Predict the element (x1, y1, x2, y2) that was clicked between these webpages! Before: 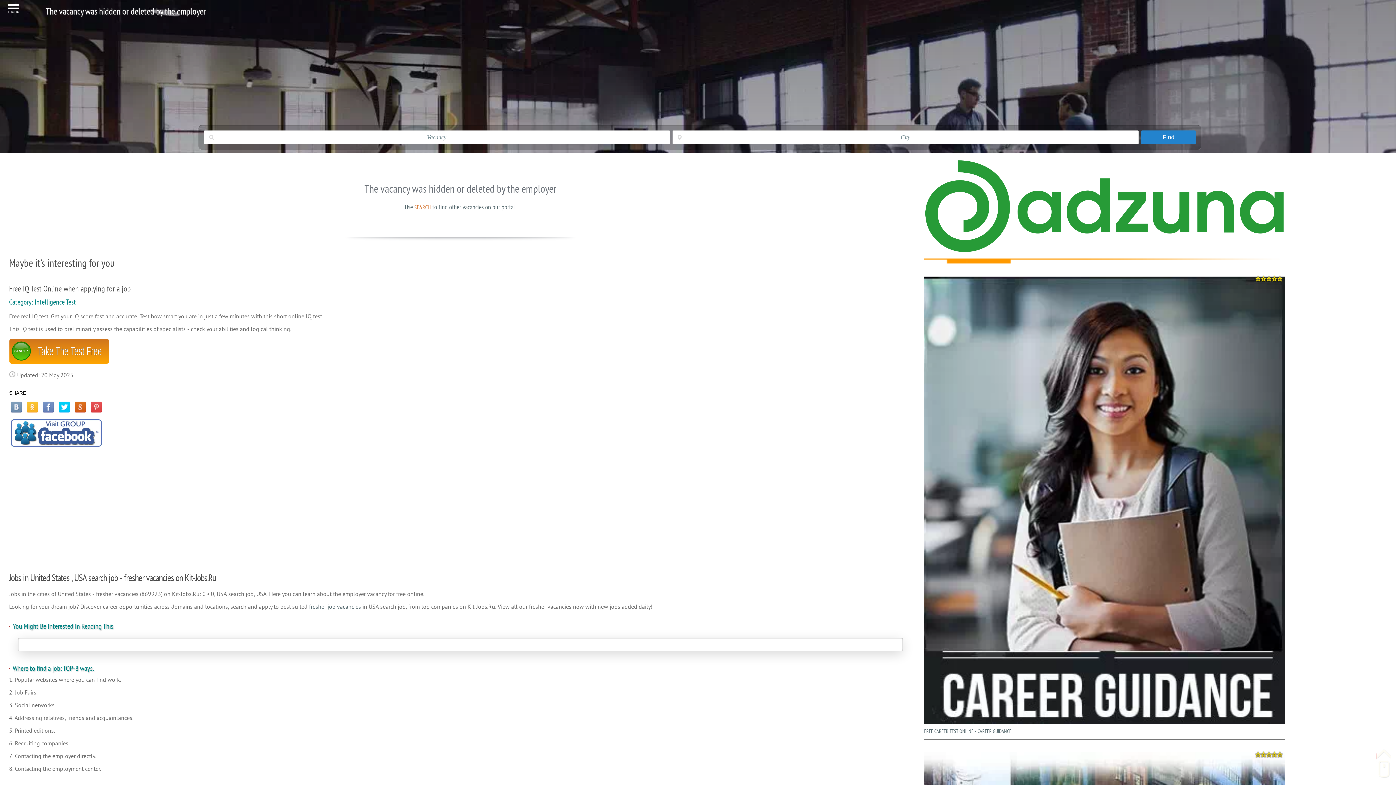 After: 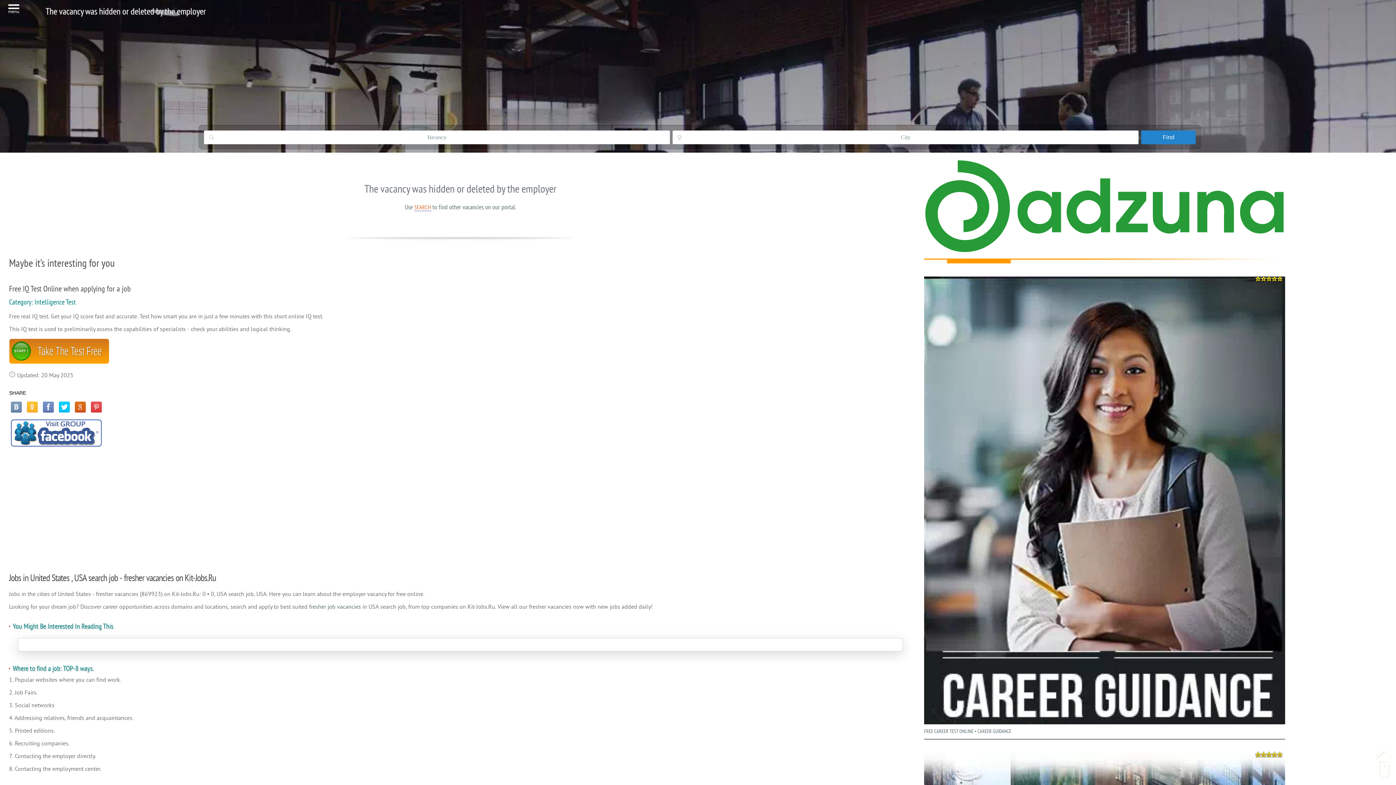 Action: bbox: (9, 359, 109, 364) label: Take The Test Free
START !